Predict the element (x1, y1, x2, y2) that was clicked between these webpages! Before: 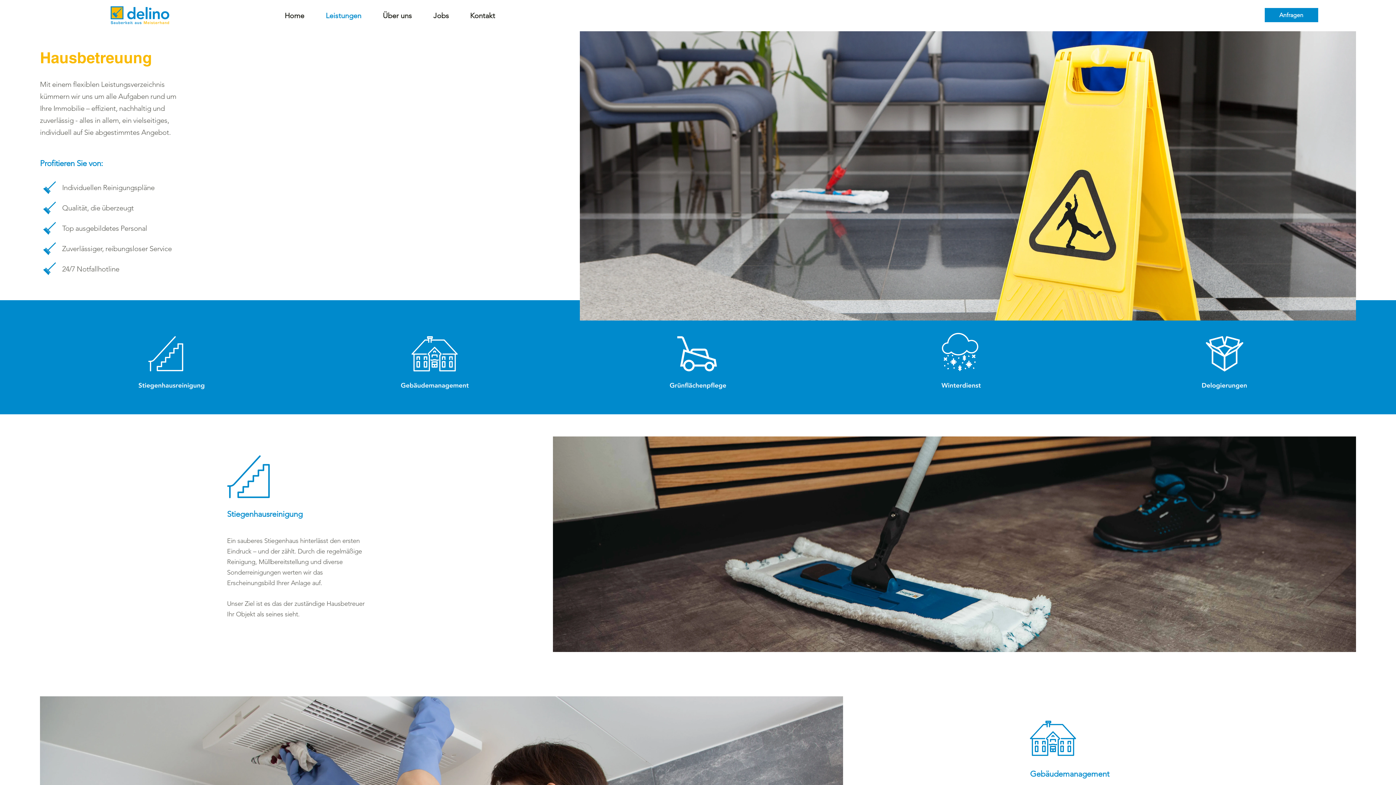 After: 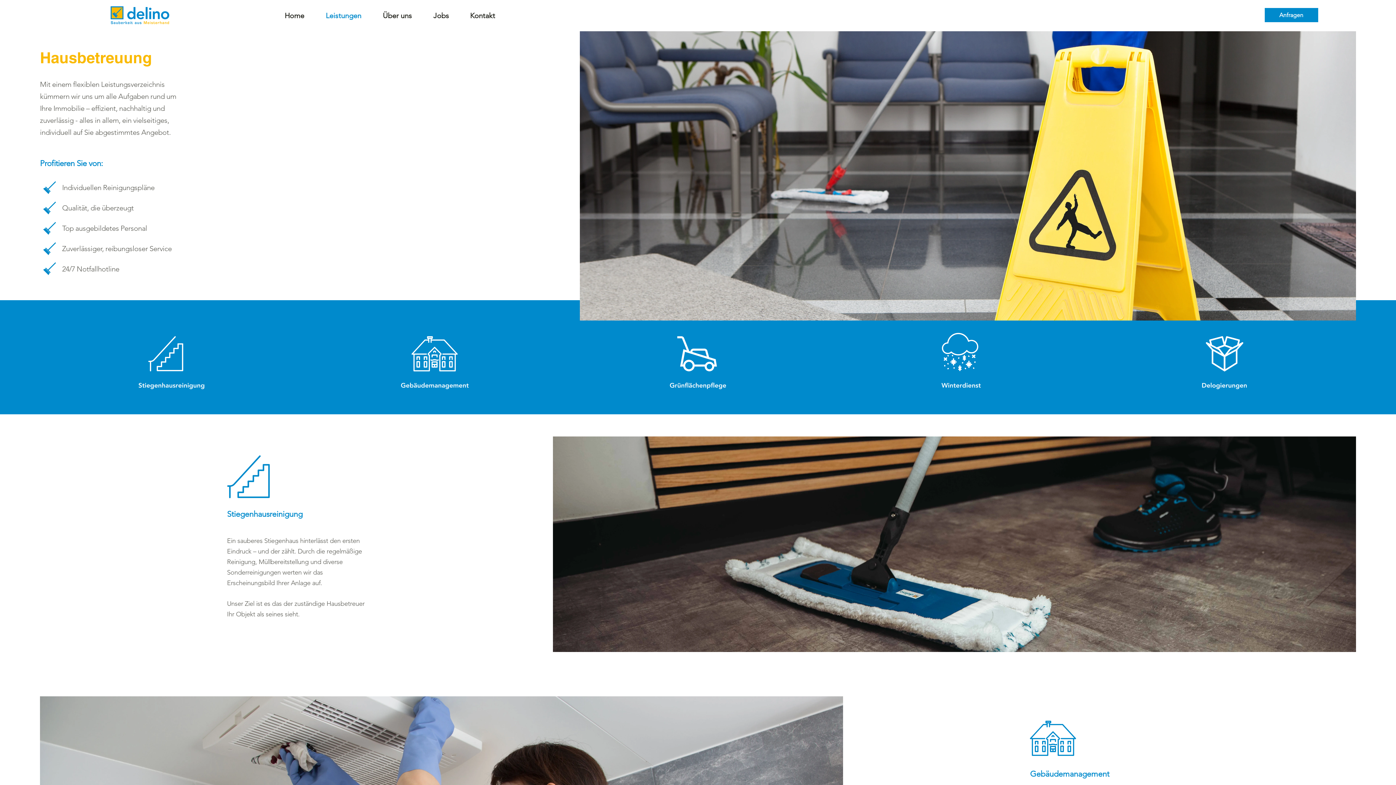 Action: bbox: (1206, 336, 1243, 371)